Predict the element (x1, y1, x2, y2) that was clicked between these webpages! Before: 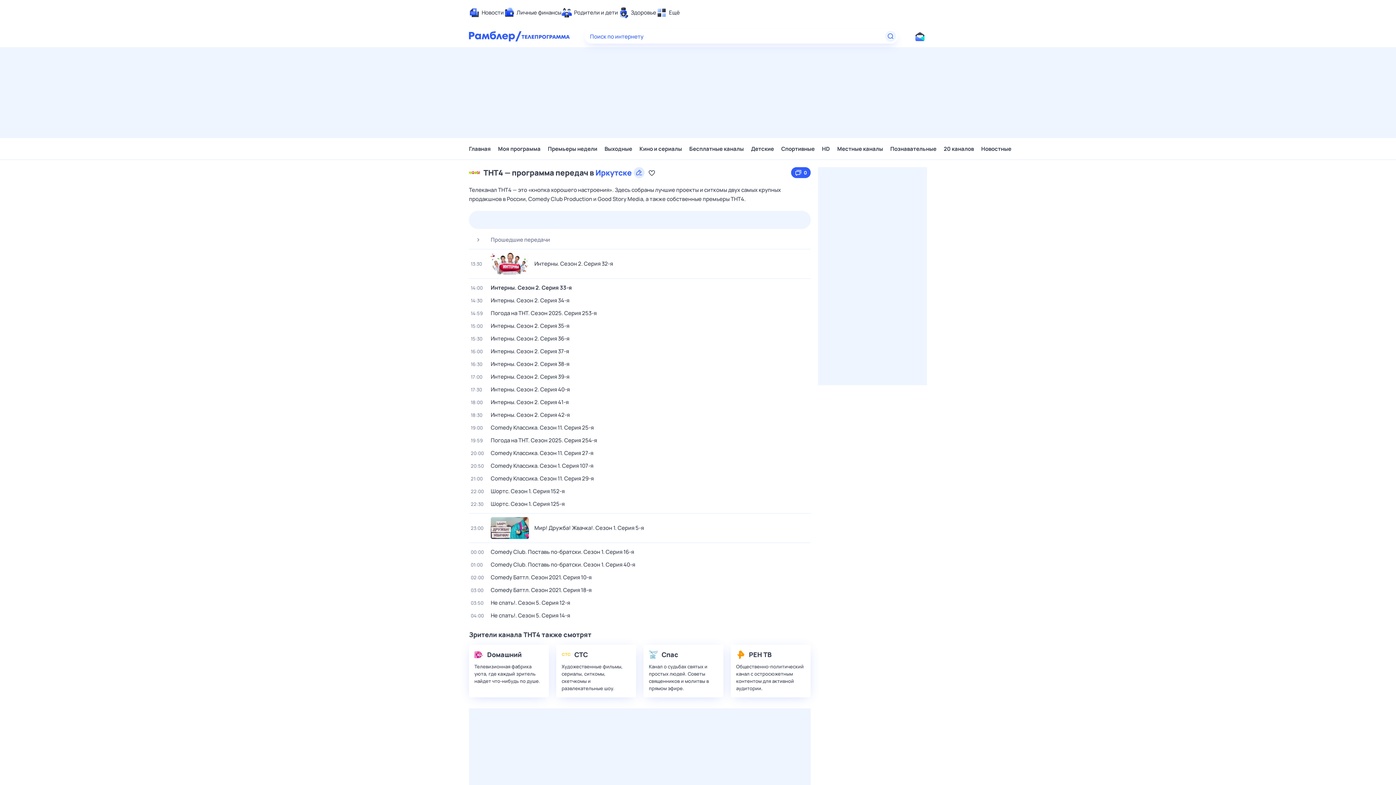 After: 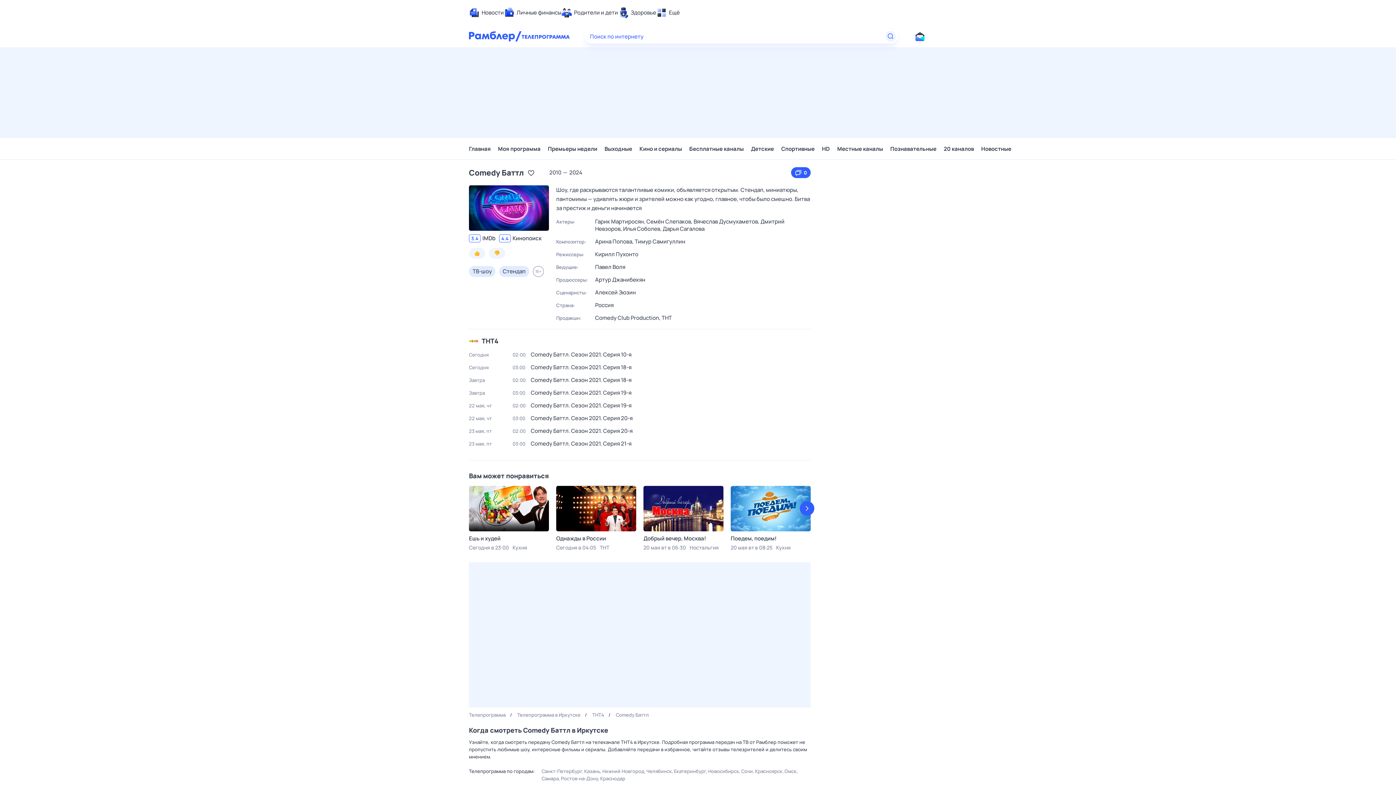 Action: bbox: (469, 586, 810, 594) label: 03:00
Comedy Баттл. Сезон 2021. Серия 18-я